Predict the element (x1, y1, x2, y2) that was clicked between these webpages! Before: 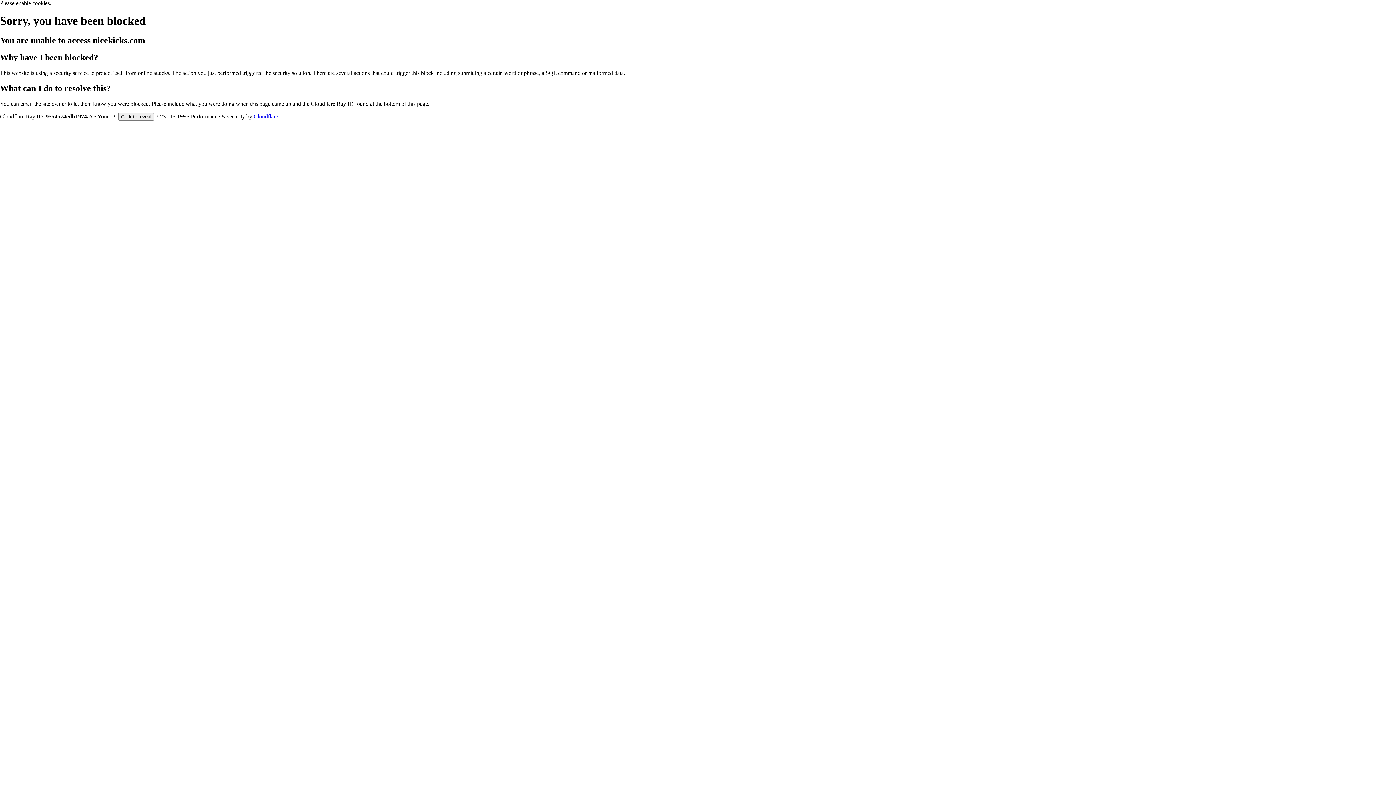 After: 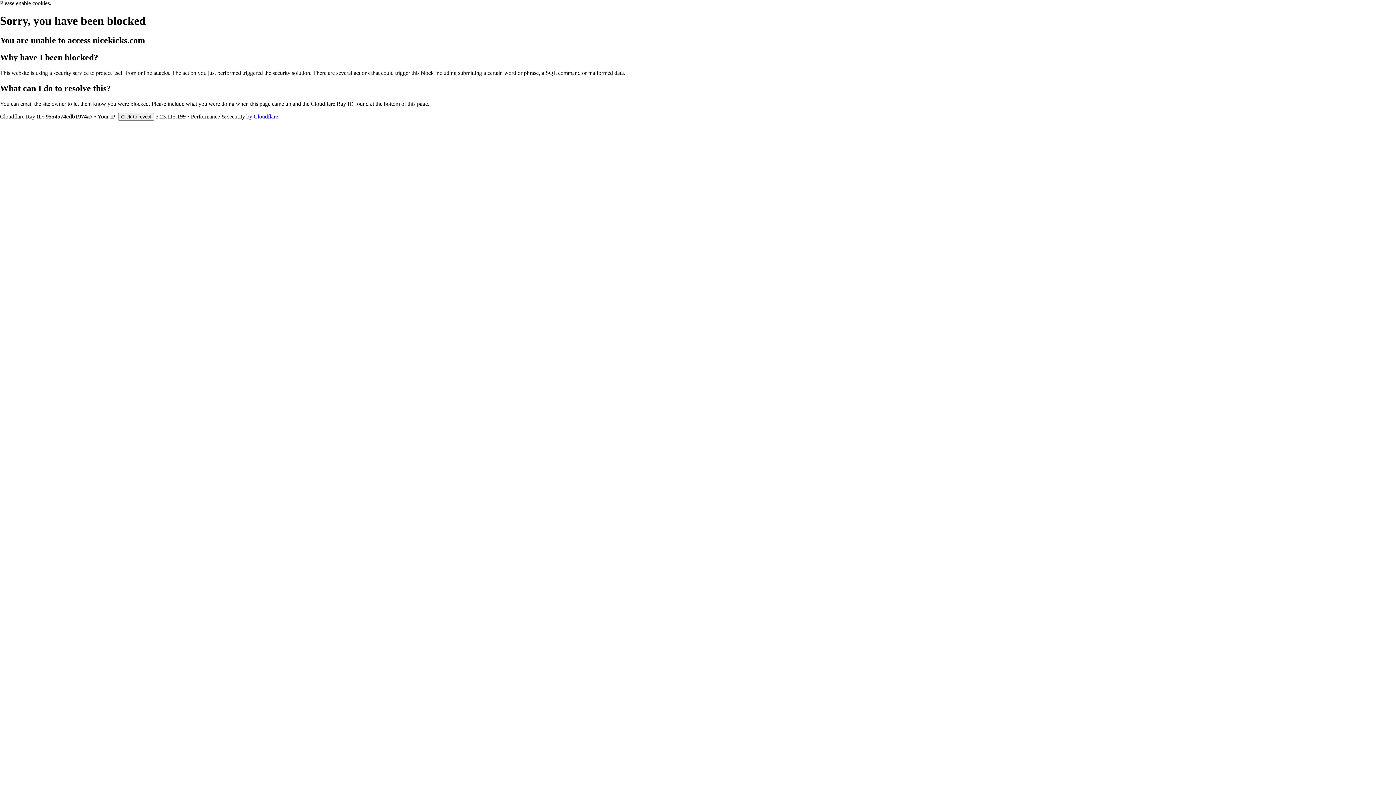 Action: label: Cloudflare bbox: (253, 113, 278, 119)